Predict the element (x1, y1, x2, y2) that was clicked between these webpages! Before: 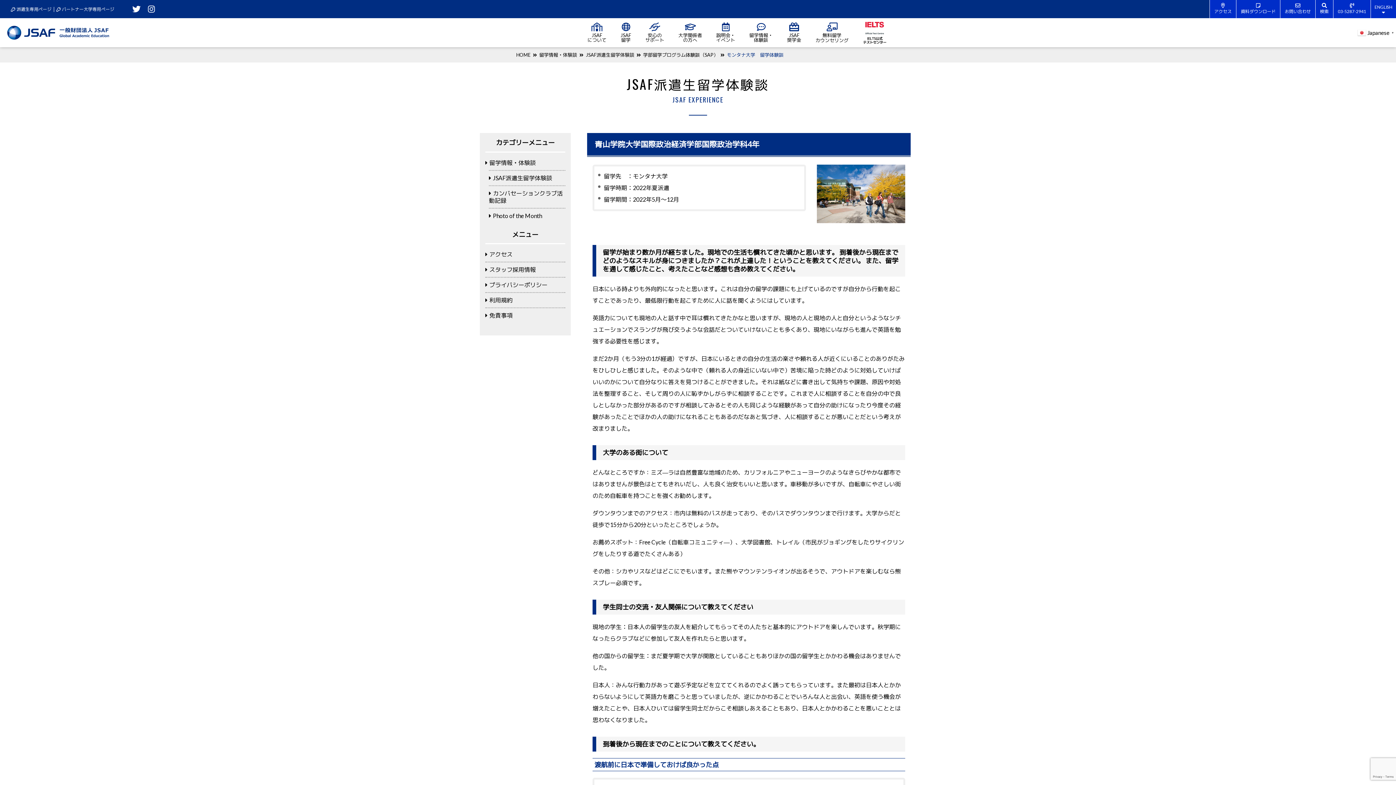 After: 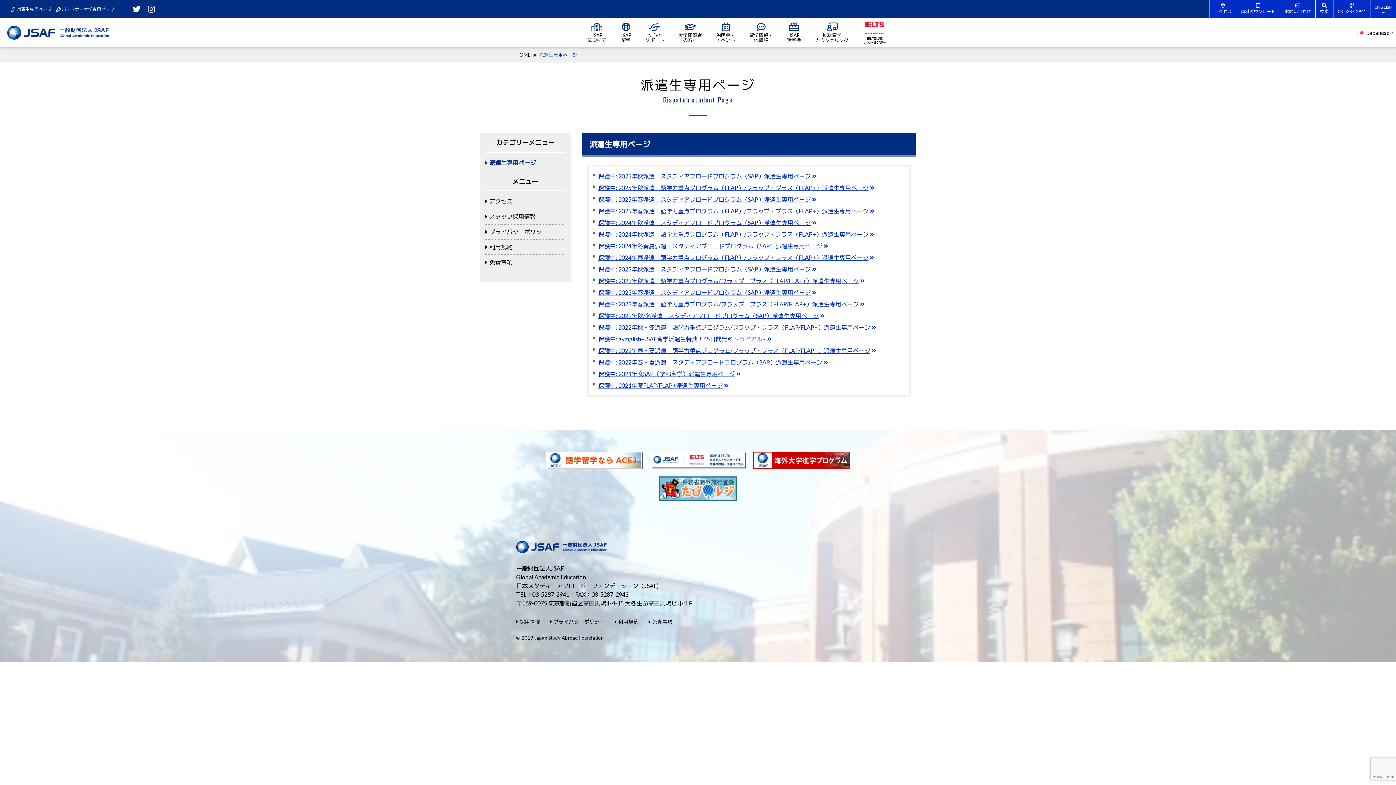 Action: bbox: (10, 6, 51, 12) label: 派遣生専用ページ